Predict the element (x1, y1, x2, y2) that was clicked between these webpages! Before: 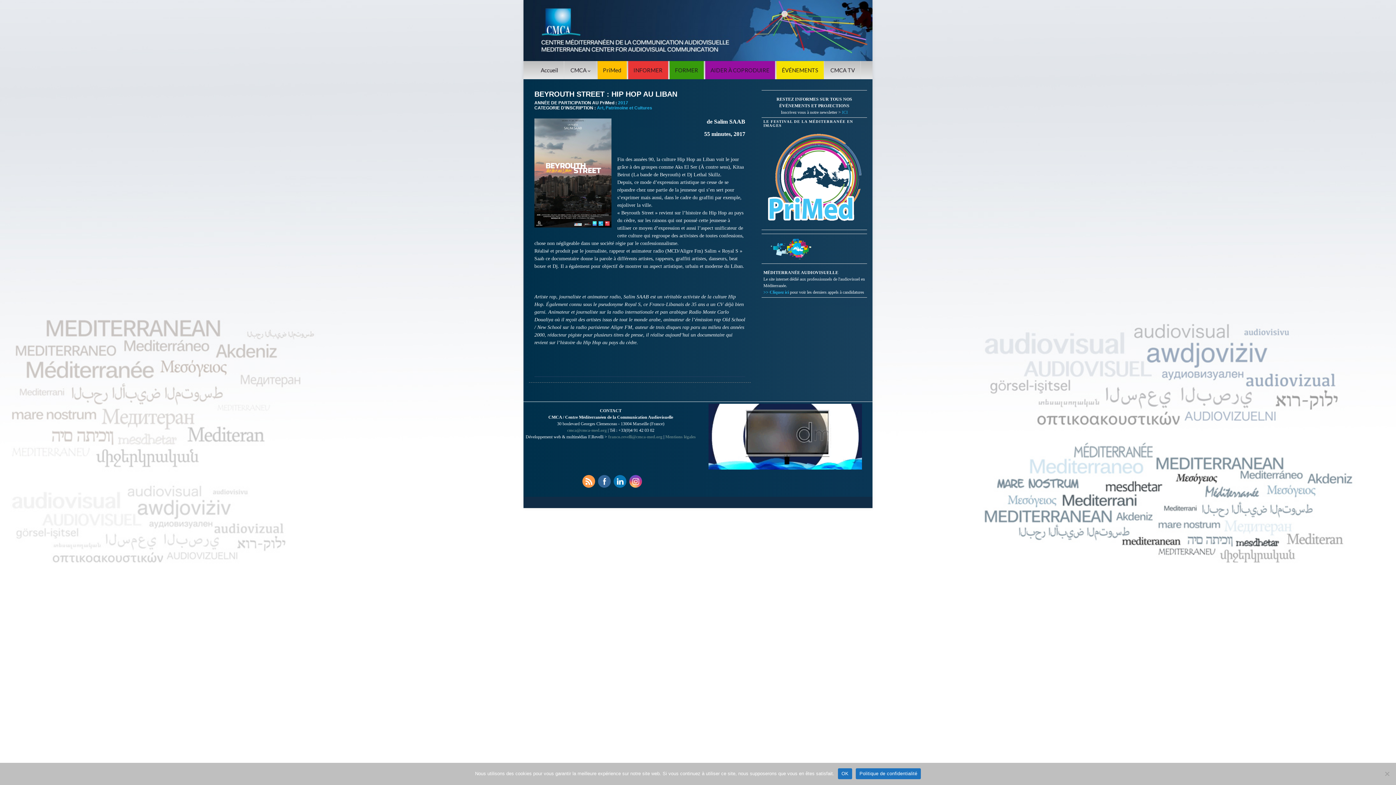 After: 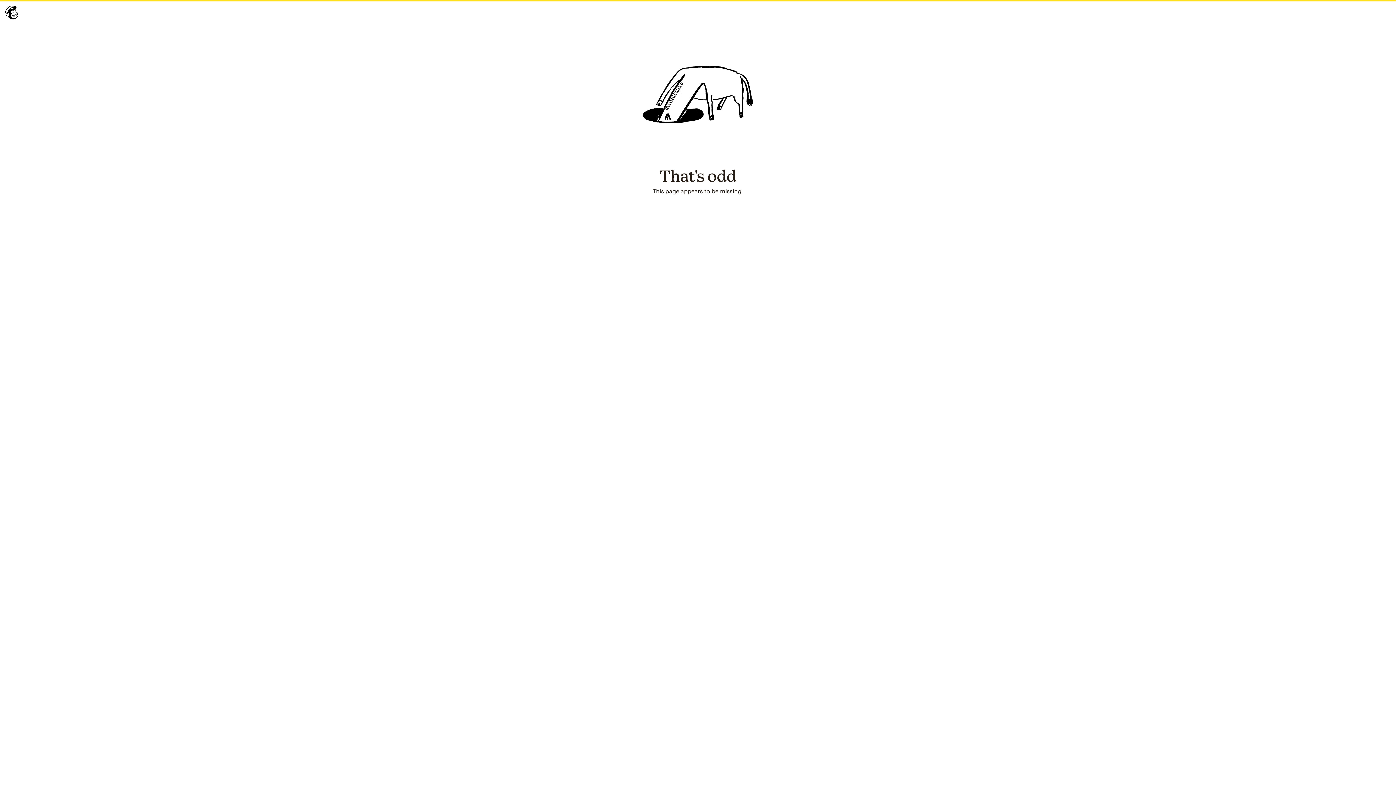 Action: bbox: (842, 109, 847, 114) label: ICI